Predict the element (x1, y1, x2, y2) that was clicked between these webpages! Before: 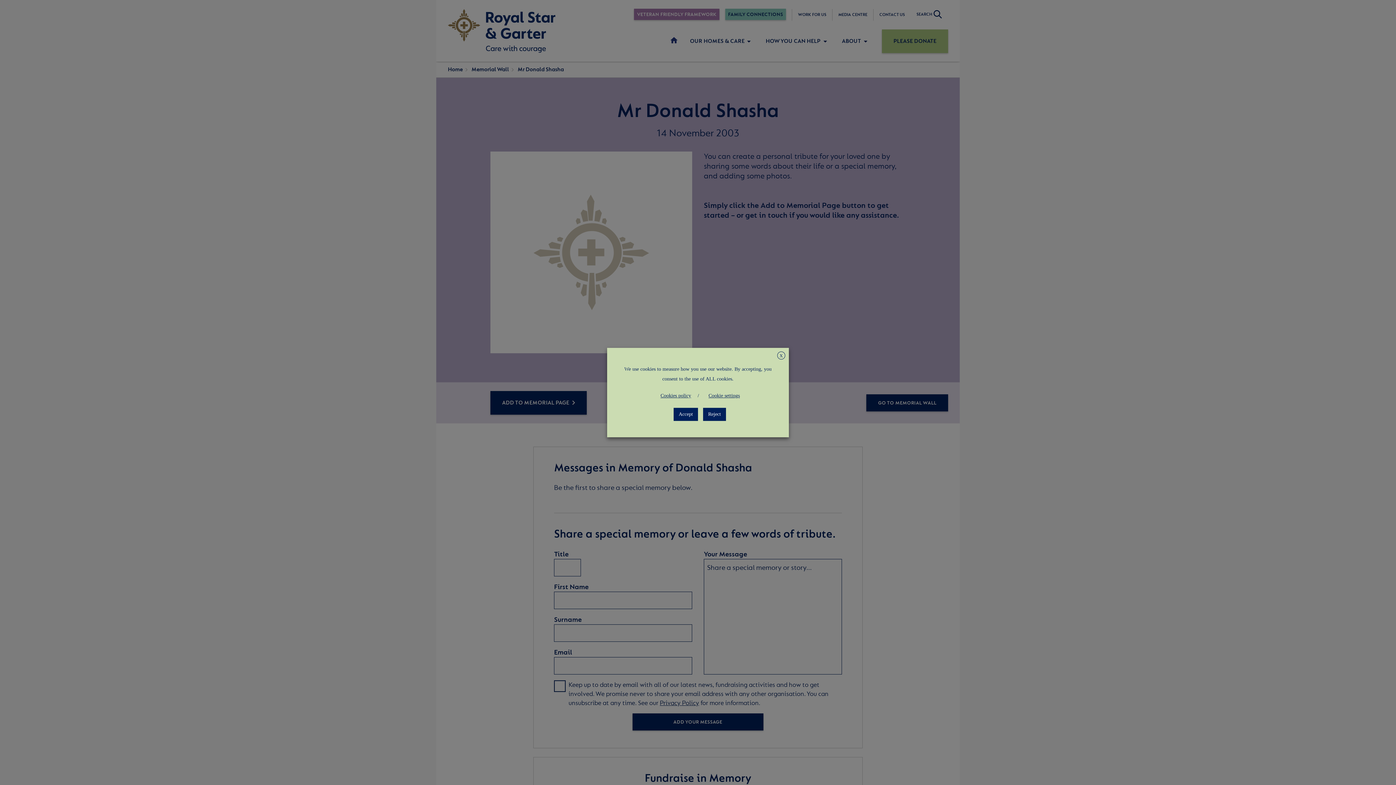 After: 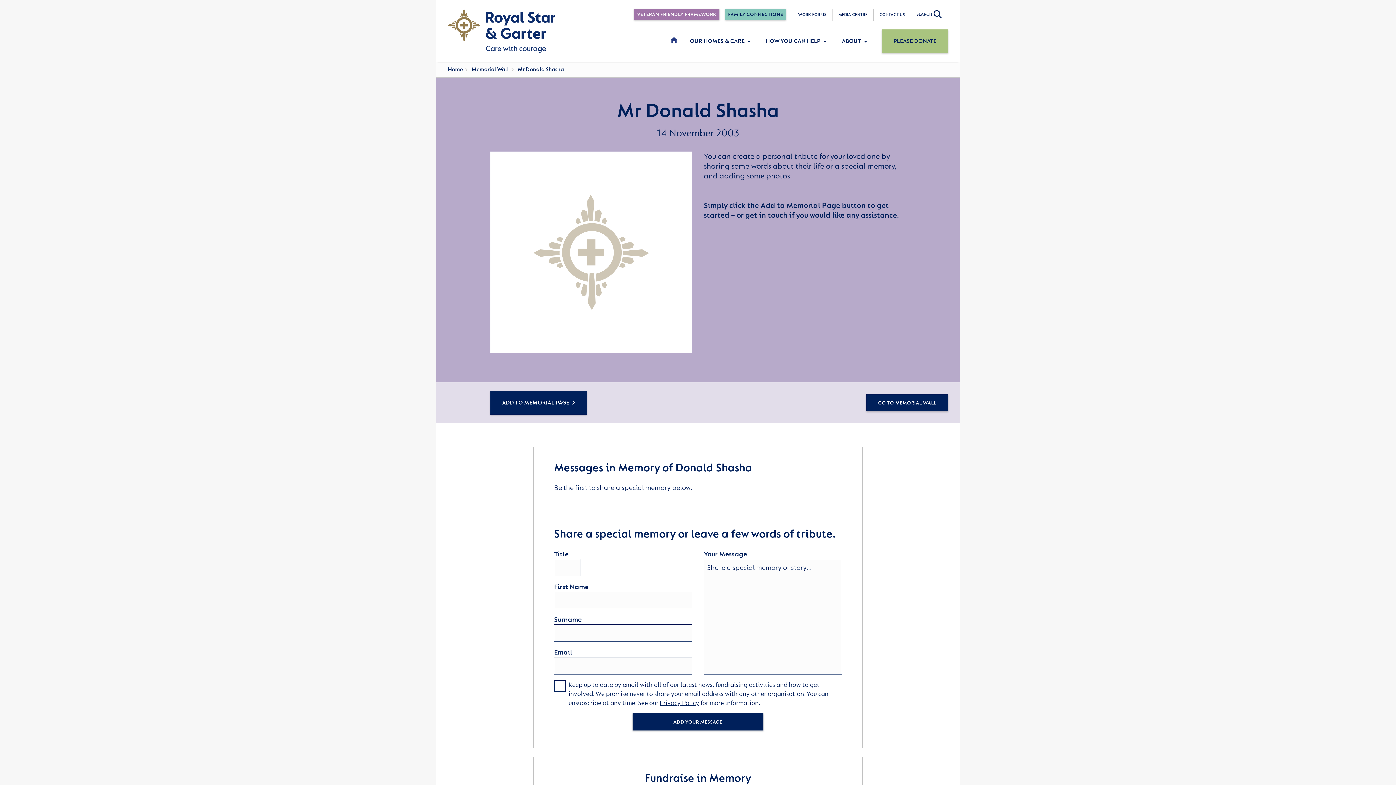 Action: bbox: (703, 407, 726, 421) label: Reject